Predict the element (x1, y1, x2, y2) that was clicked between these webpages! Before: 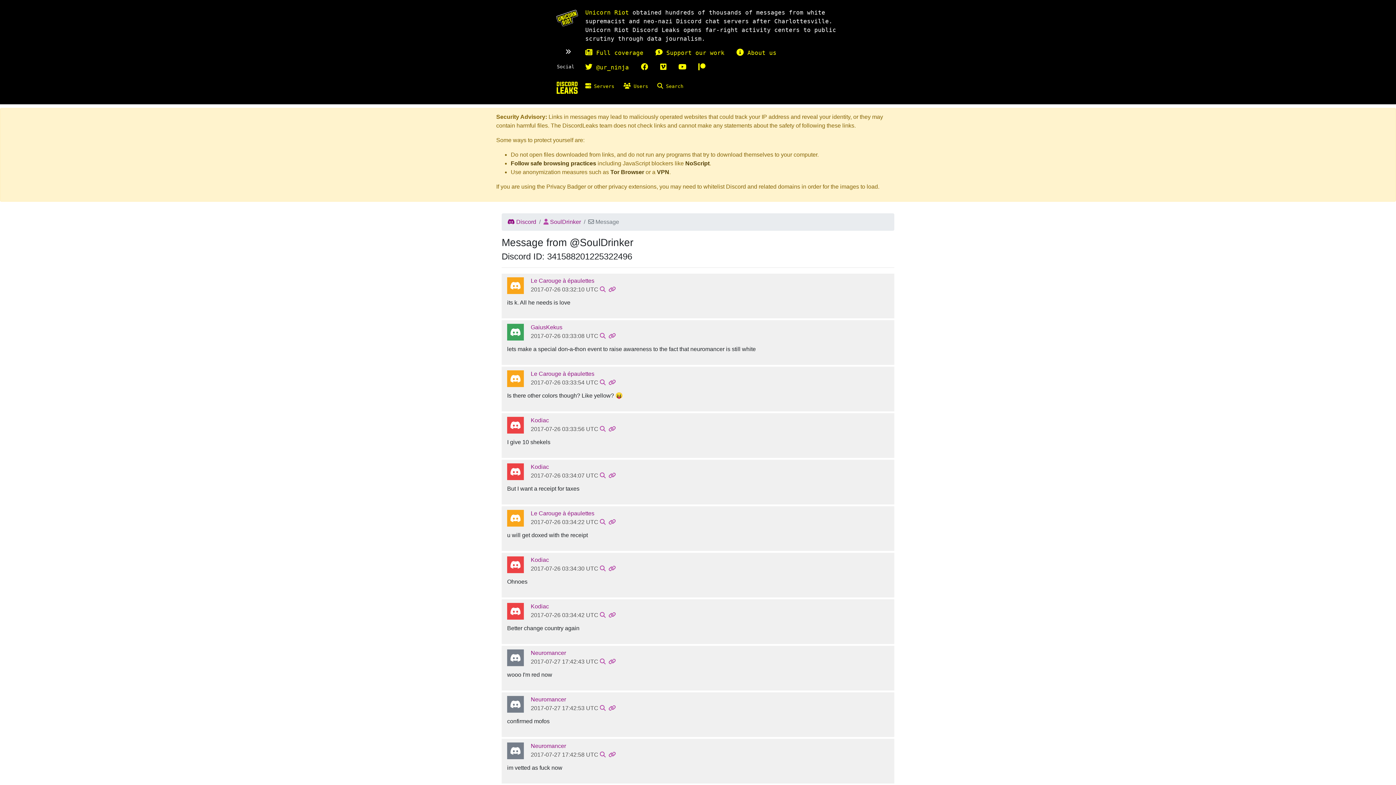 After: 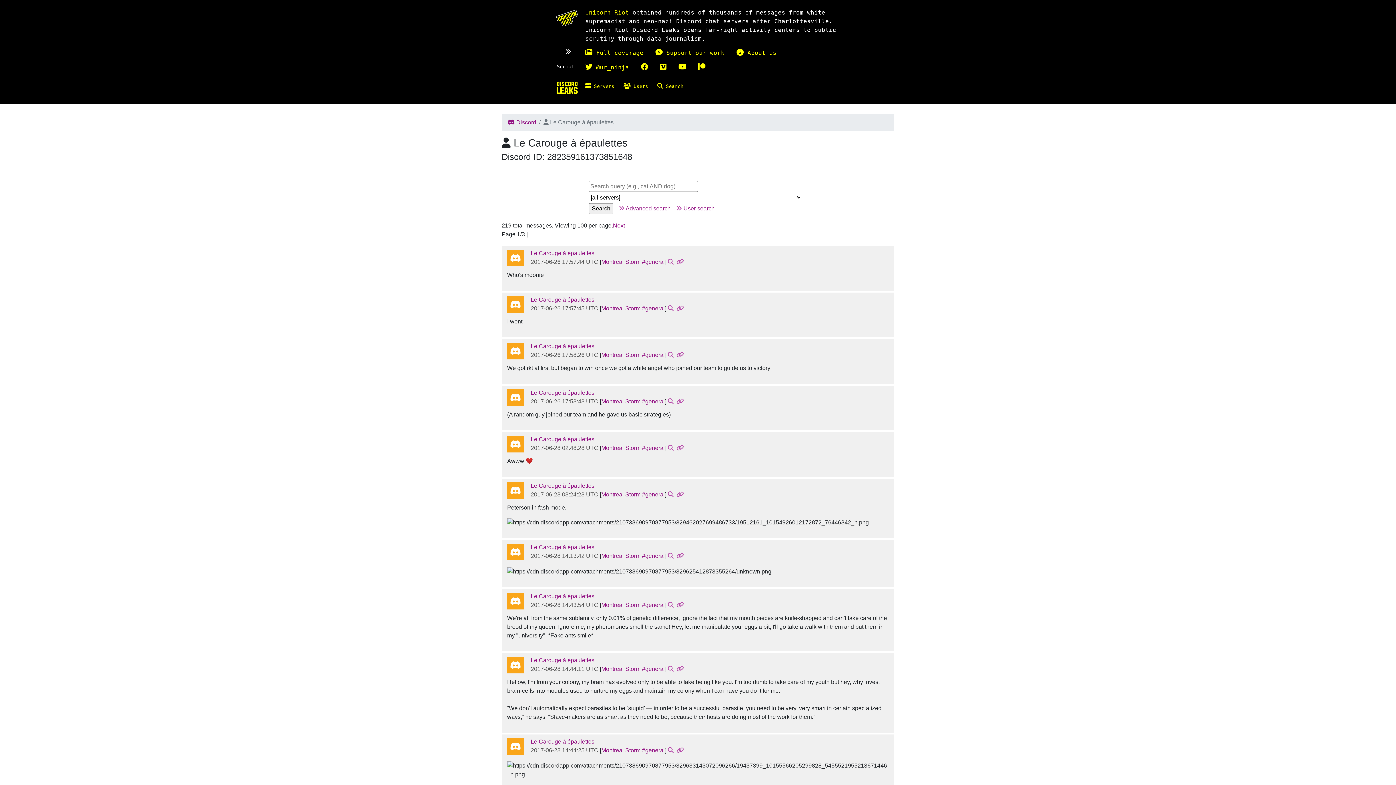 Action: bbox: (530, 510, 594, 516) label: Le Carouge à épaulettes